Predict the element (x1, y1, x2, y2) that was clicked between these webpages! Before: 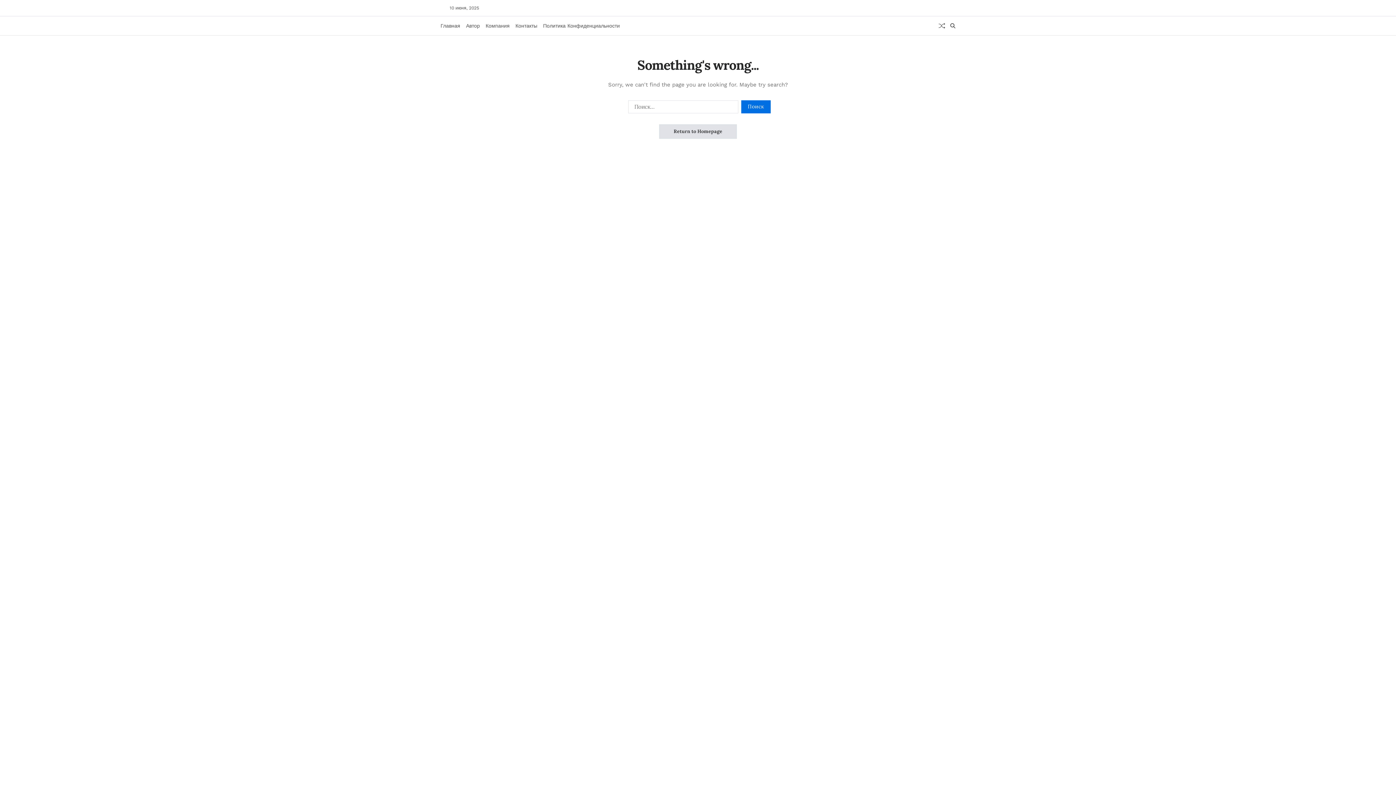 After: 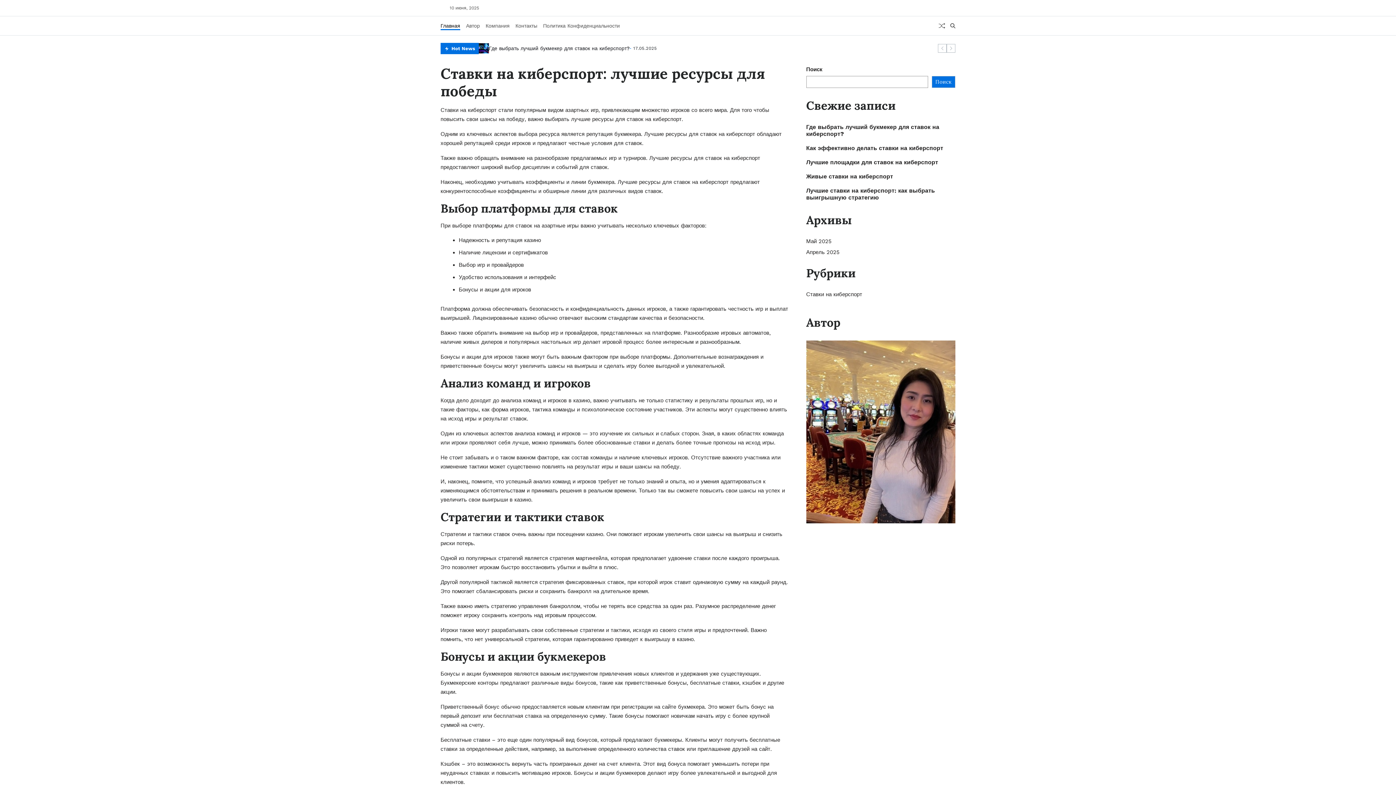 Action: label: Return to Homepage bbox: (659, 124, 737, 138)